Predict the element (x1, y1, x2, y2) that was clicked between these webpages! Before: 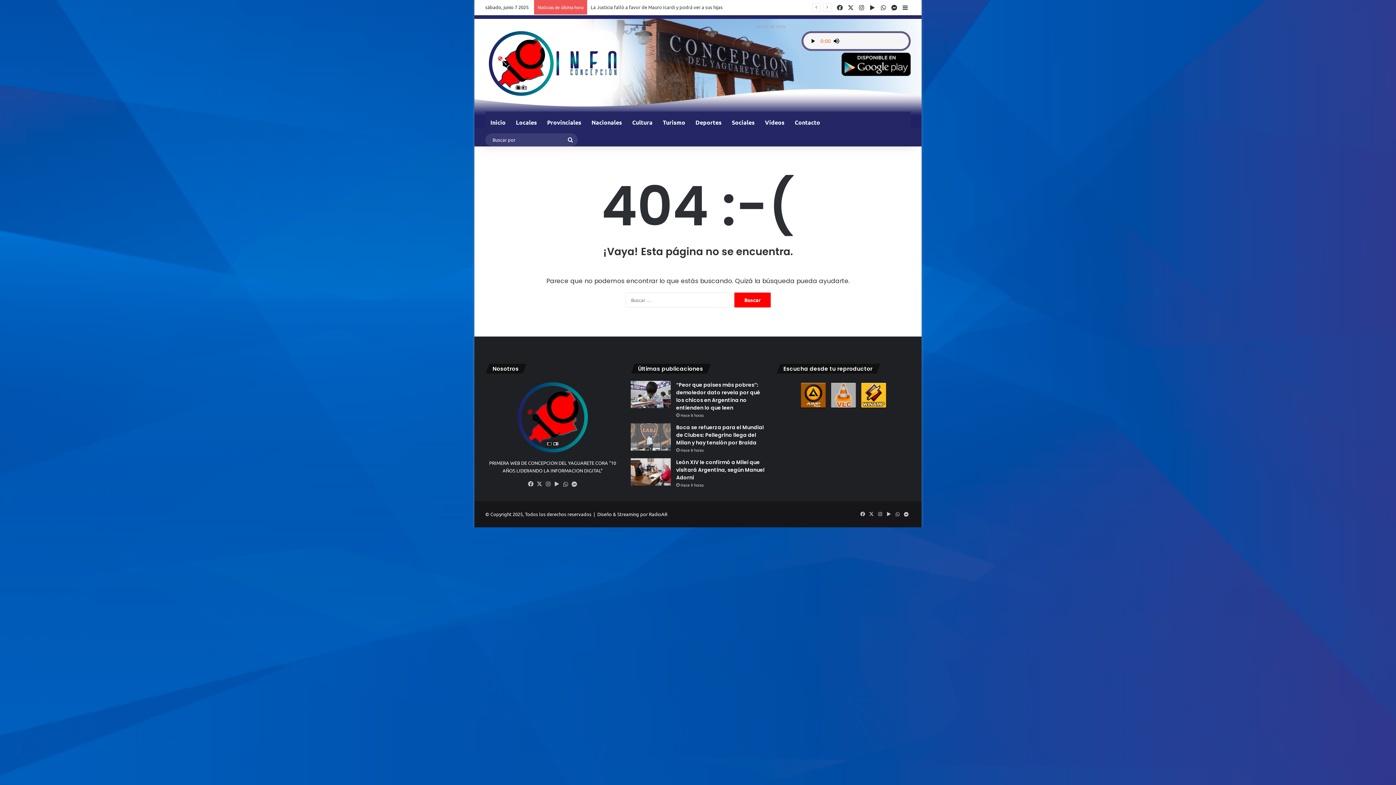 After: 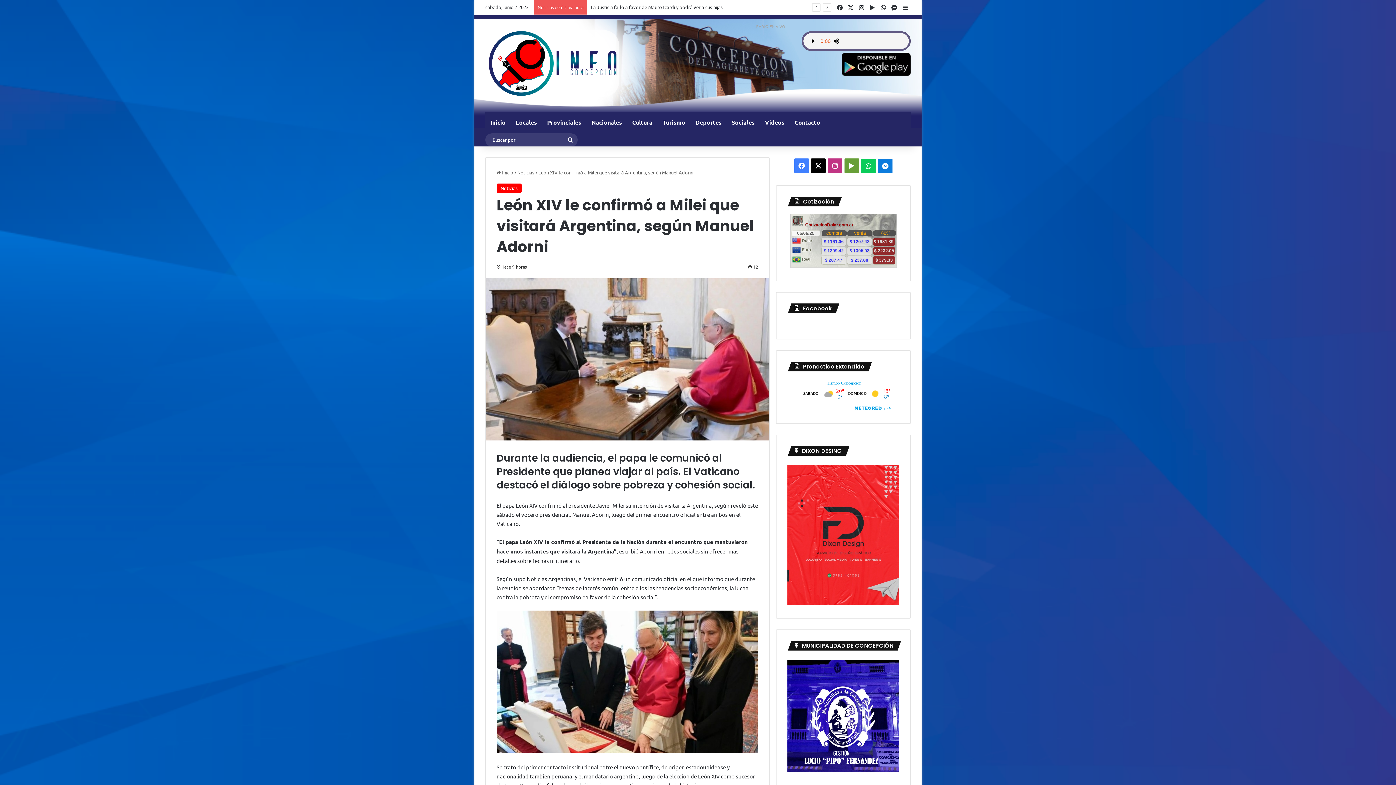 Action: label: León XIV le confirmó a Milei que visitará Argentina, según Manuel Adorni bbox: (630, 458, 670, 485)